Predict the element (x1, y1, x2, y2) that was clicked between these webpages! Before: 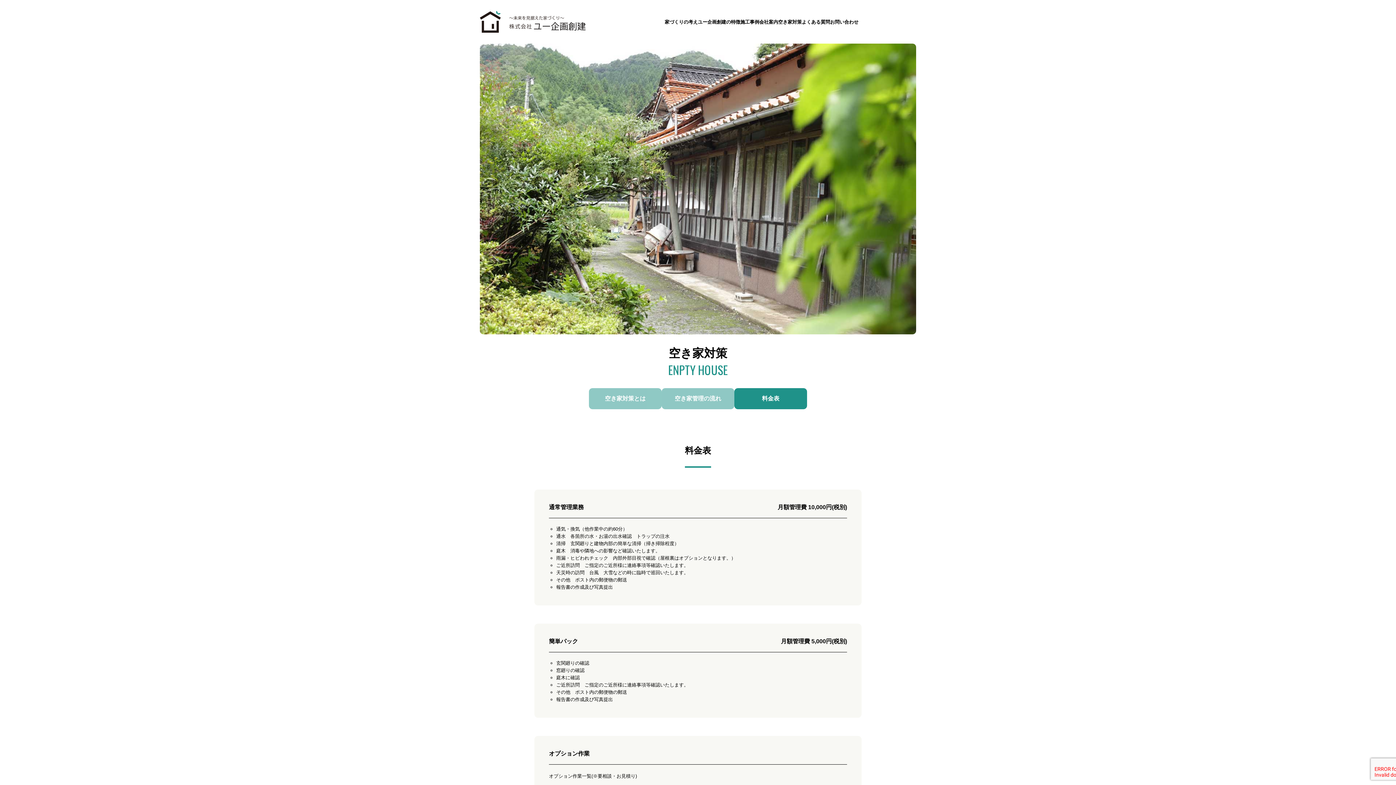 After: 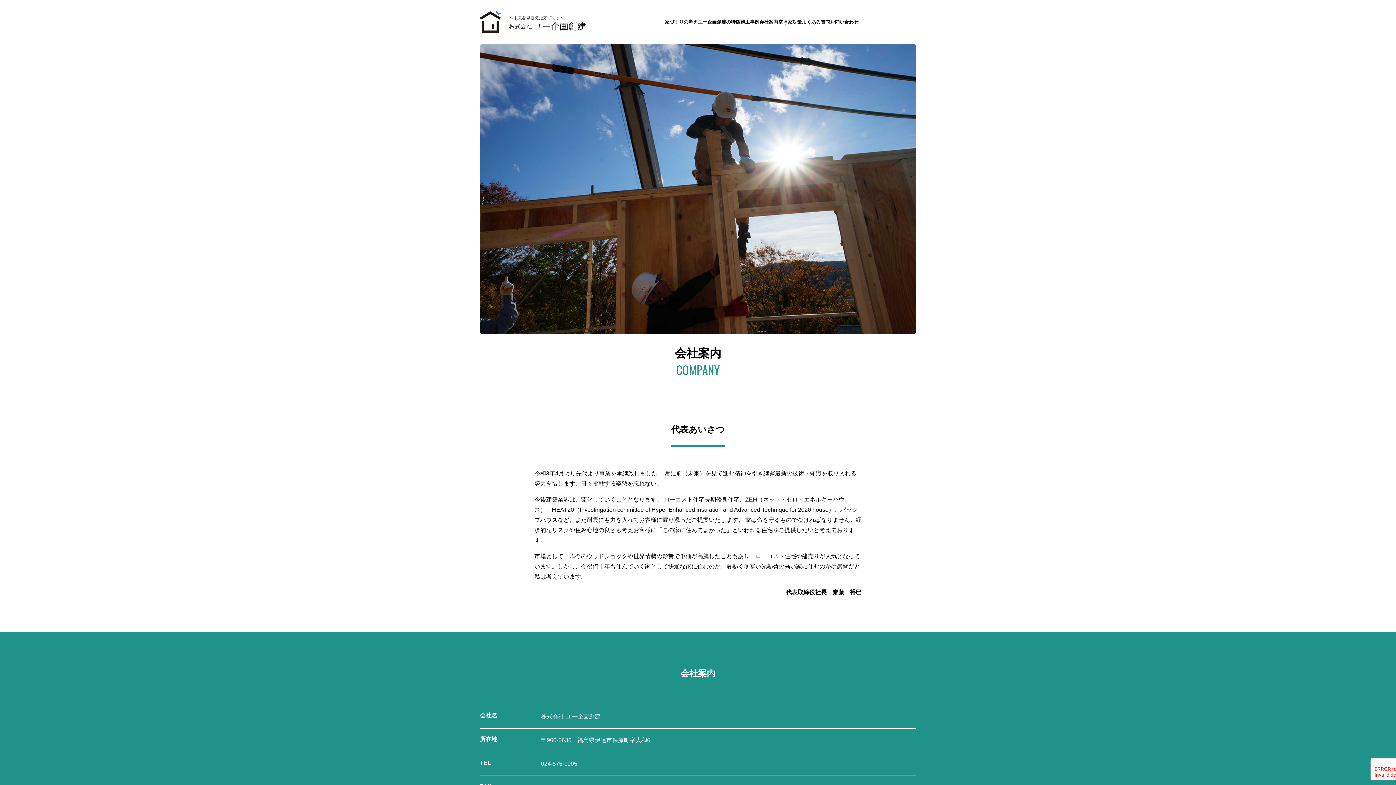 Action: label: 会社案内 bbox: (759, 19, 778, 24)